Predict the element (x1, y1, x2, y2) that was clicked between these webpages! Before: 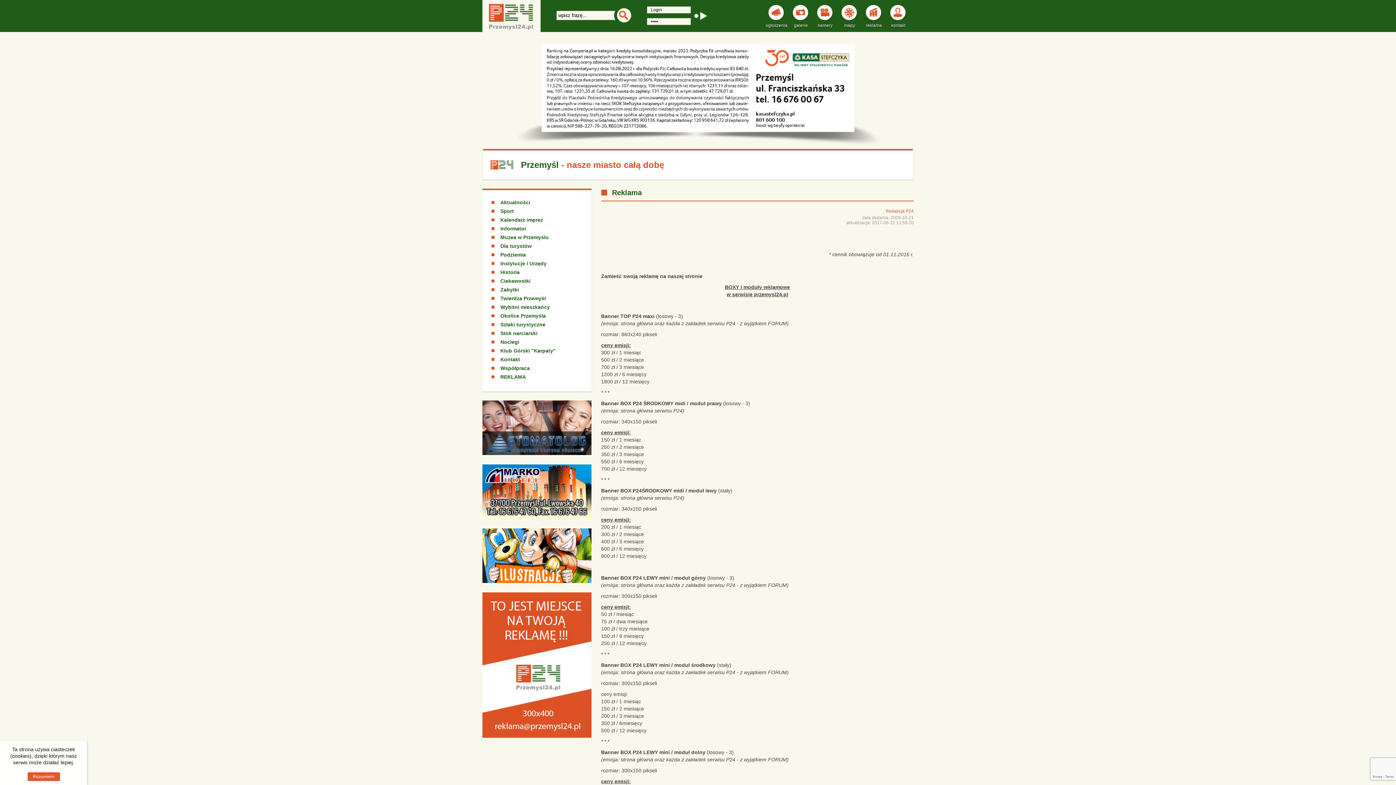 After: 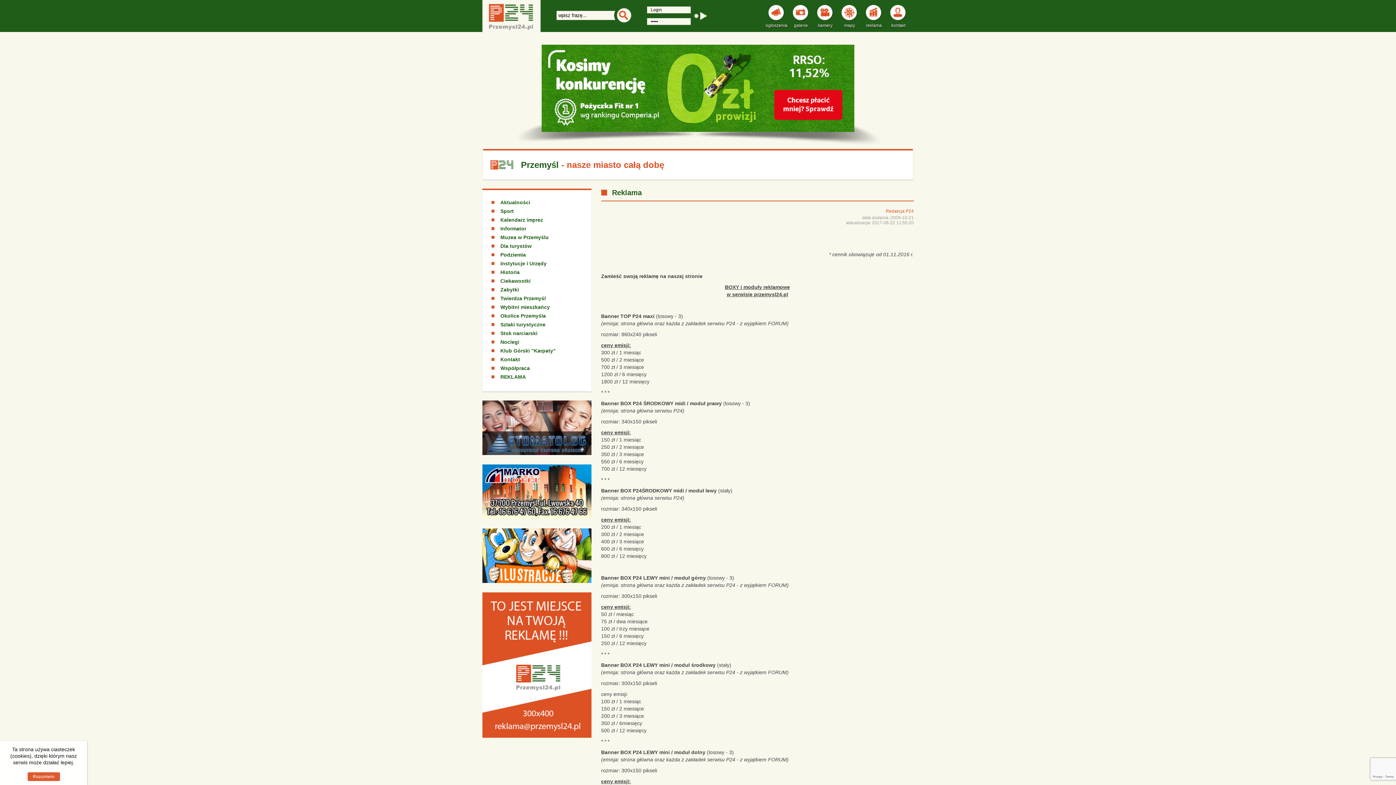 Action: bbox: (541, 128, 854, 133)